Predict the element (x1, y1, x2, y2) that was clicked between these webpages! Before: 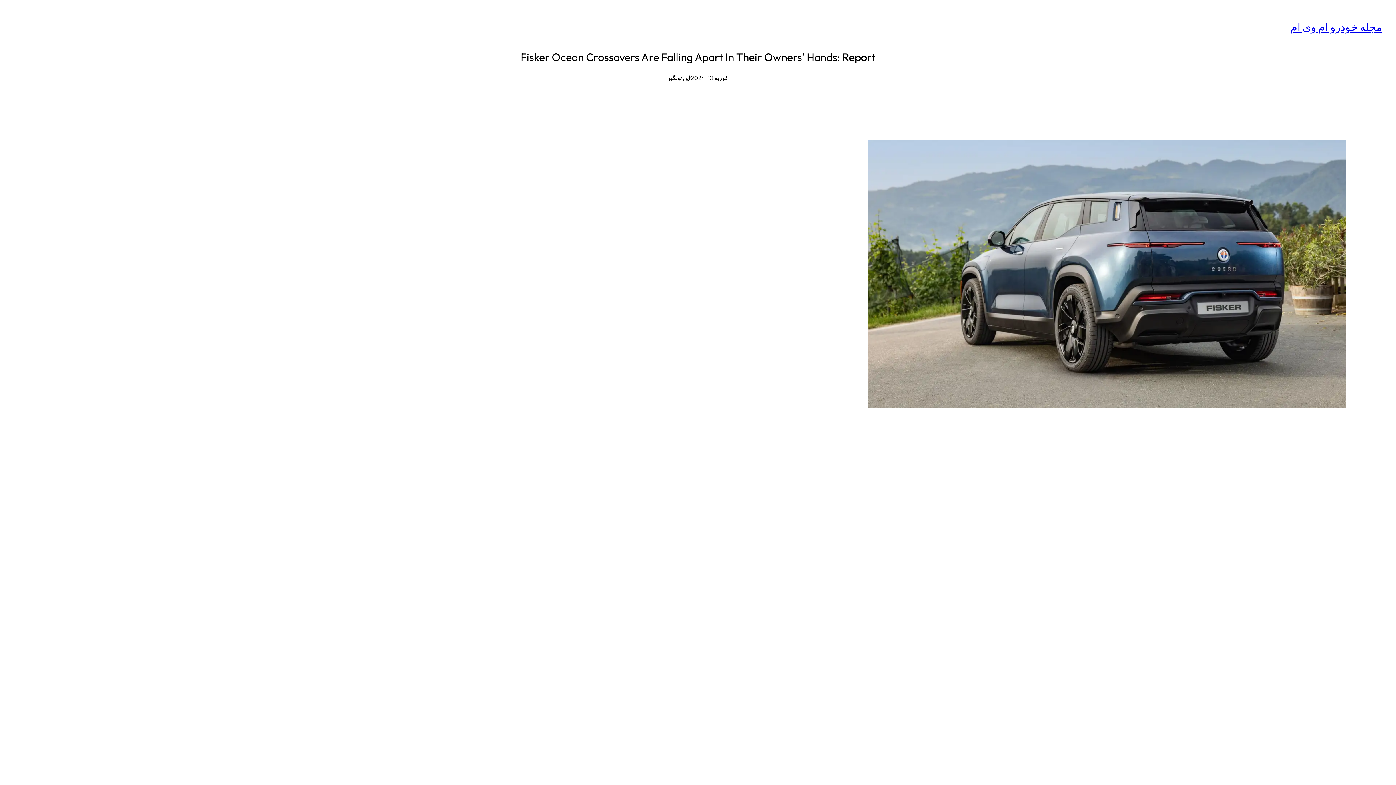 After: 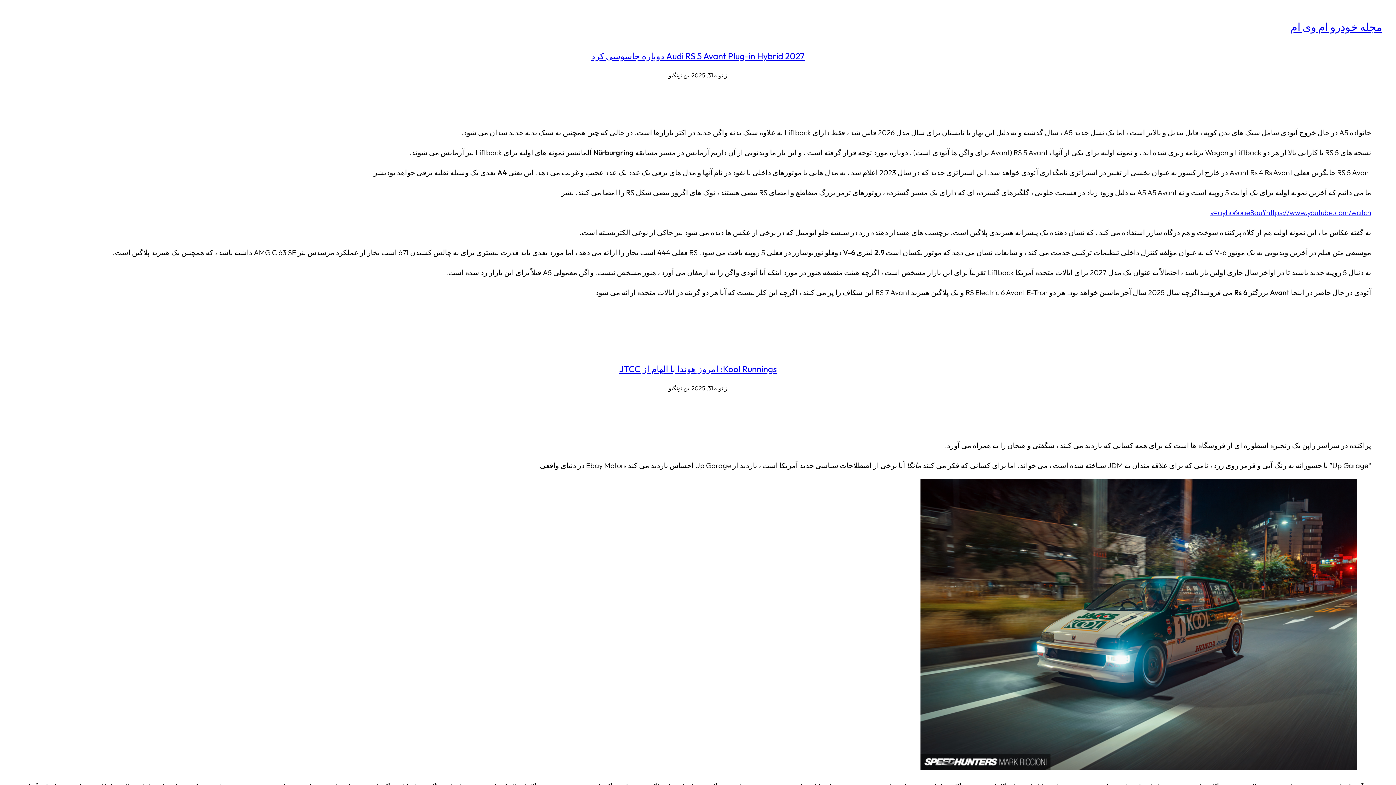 Action: label: مجله خودرو ام وی ام bbox: (1290, 20, 1382, 33)